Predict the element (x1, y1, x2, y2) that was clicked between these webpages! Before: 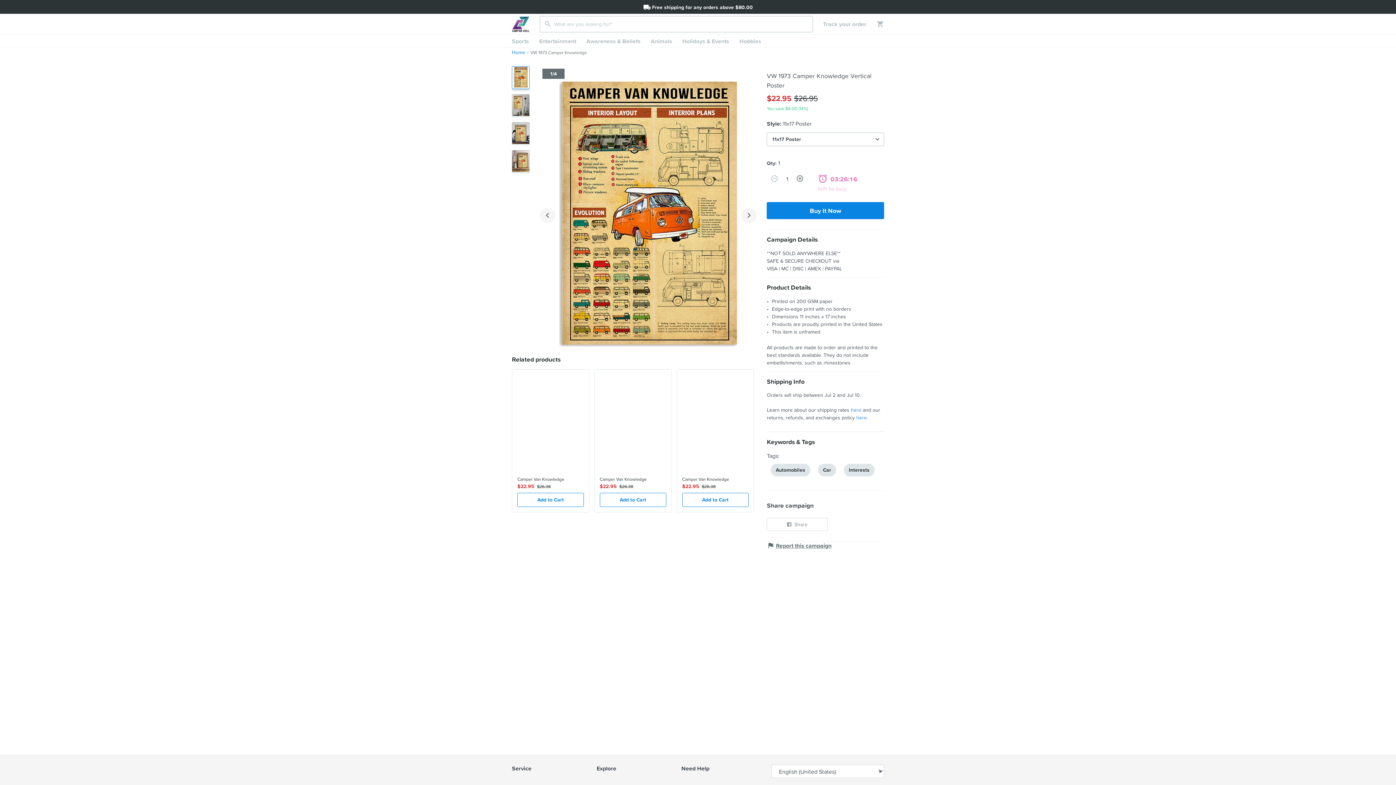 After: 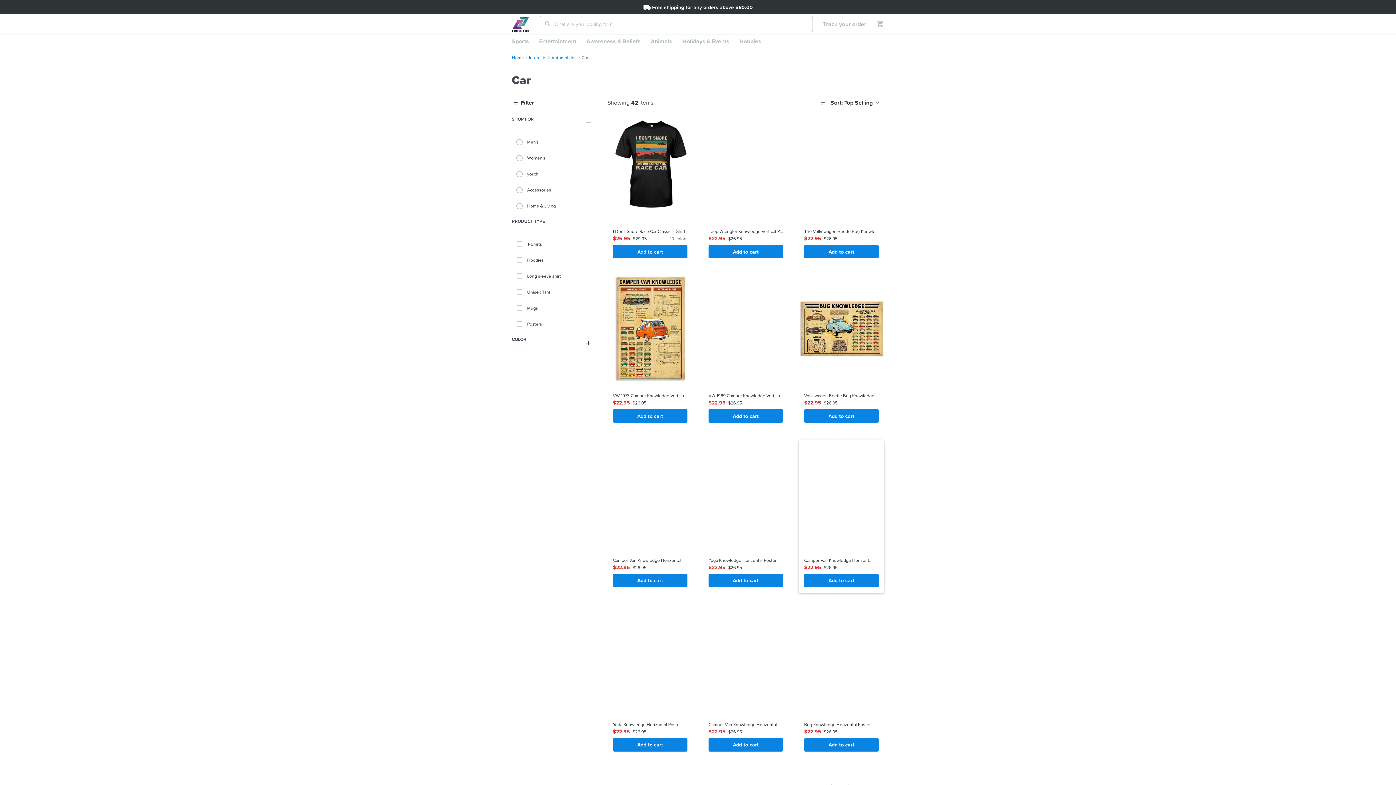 Action: label: Car bbox: (816, 465, 837, 473)